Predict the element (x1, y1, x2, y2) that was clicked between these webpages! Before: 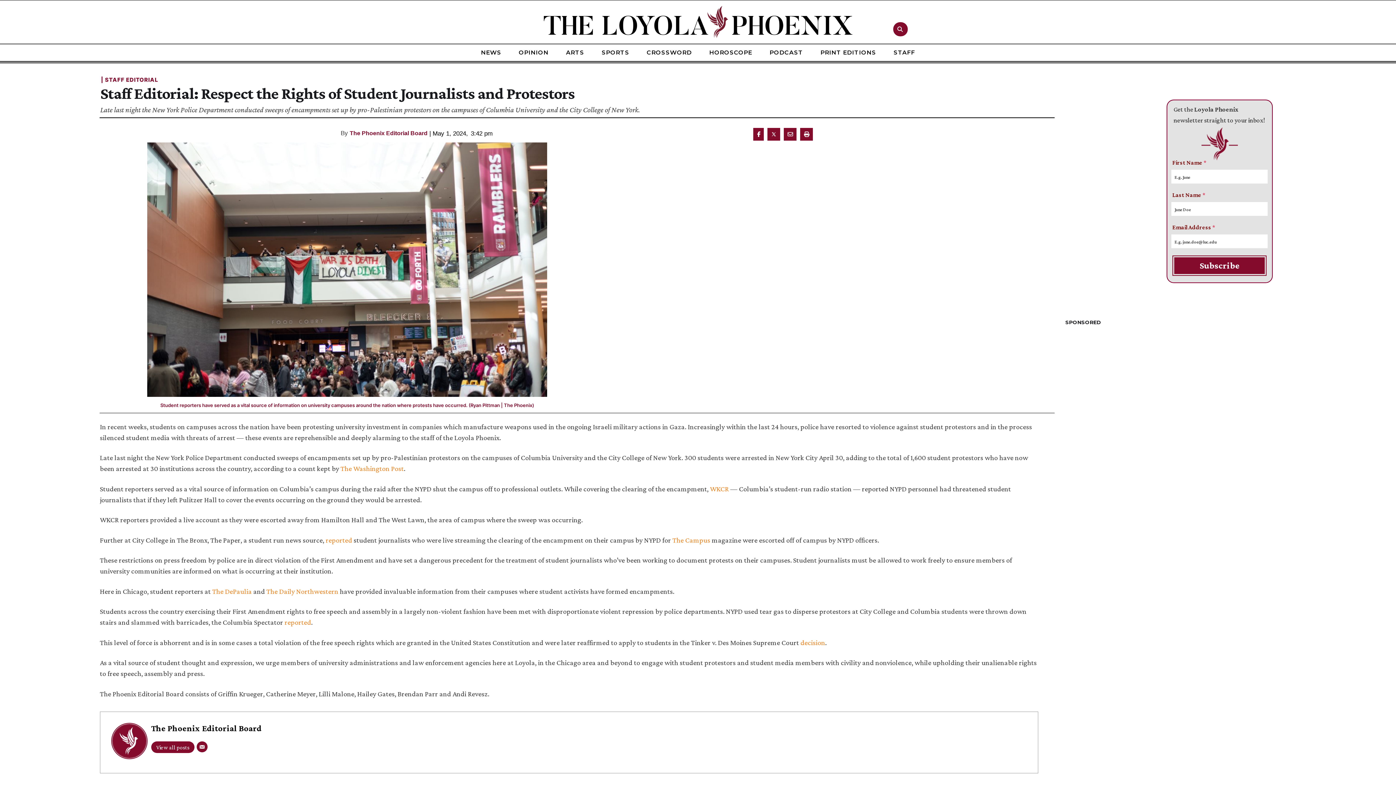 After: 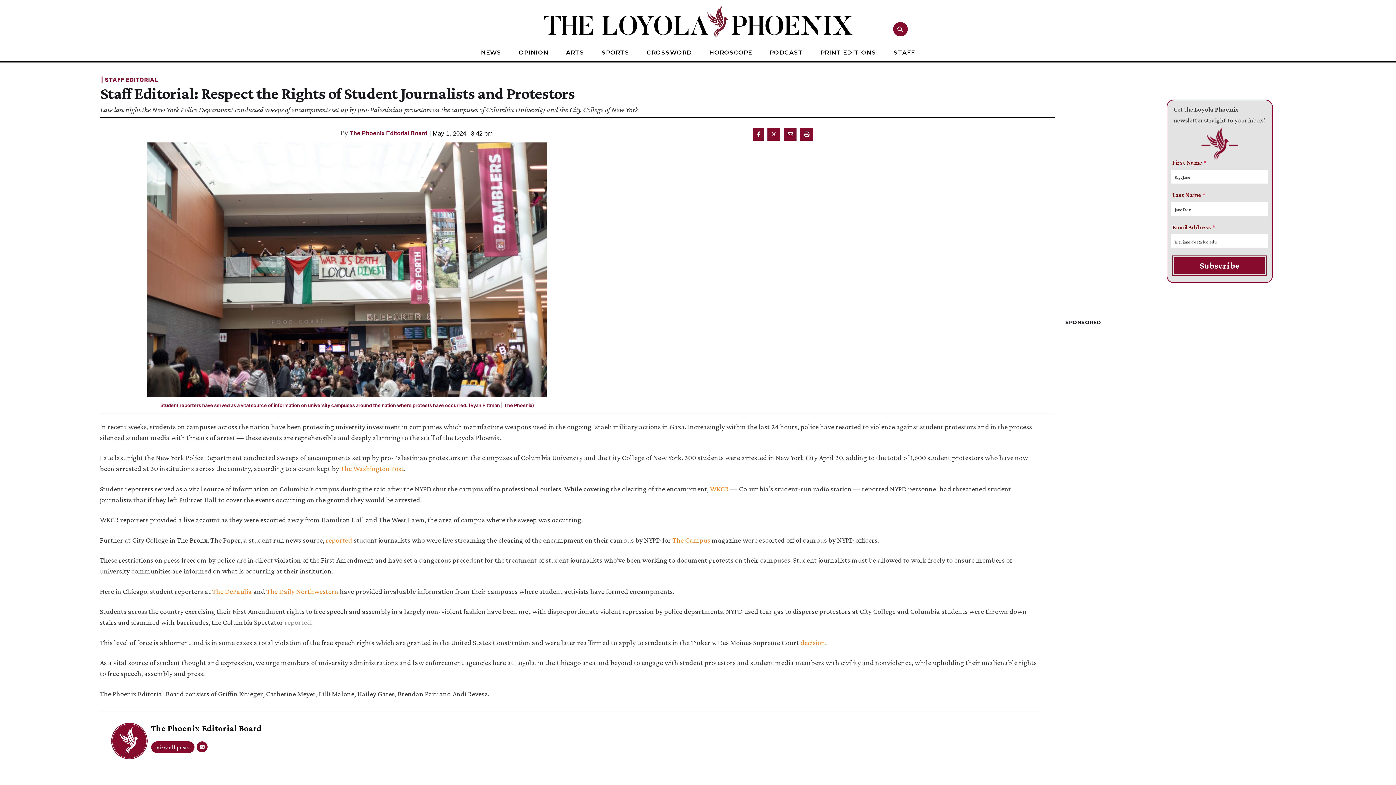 Action: label: reported bbox: (284, 618, 311, 626)